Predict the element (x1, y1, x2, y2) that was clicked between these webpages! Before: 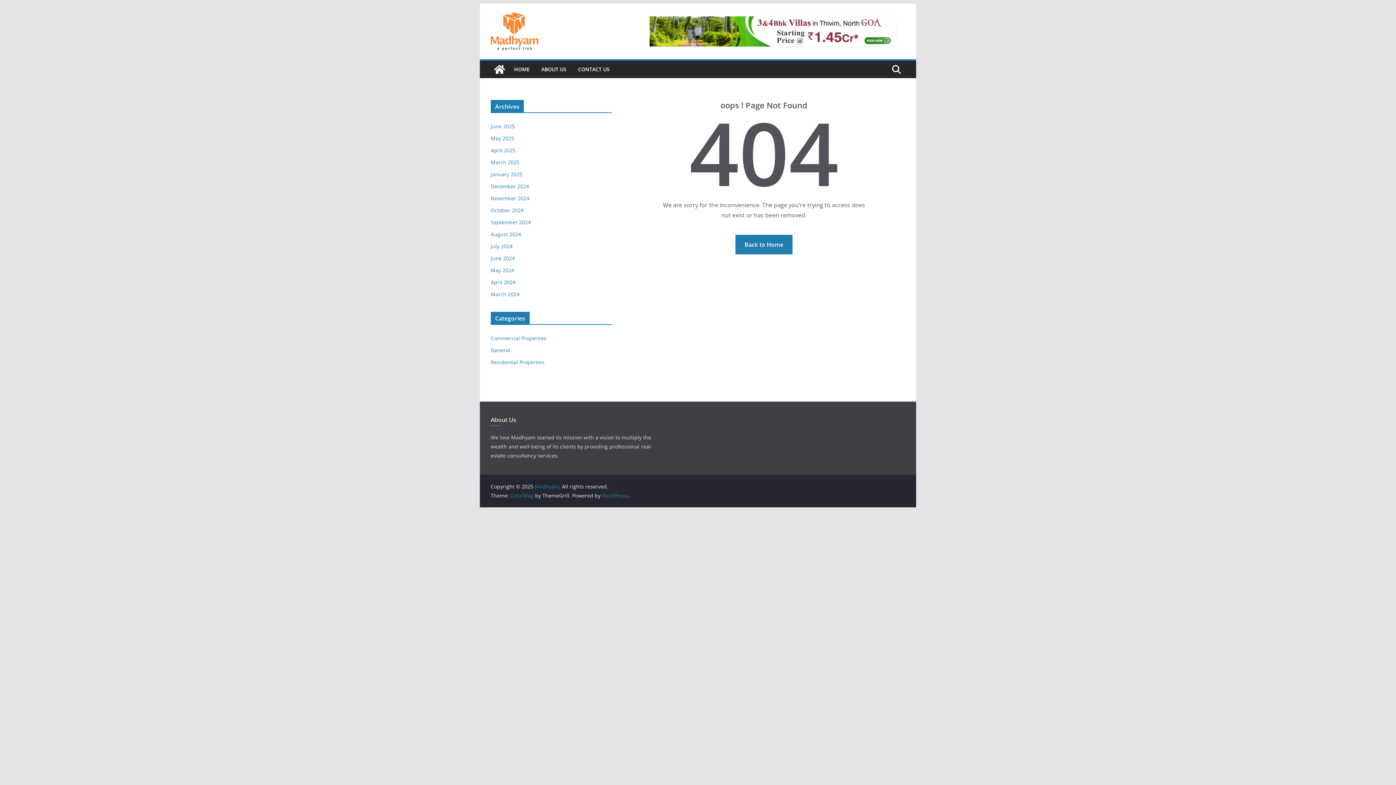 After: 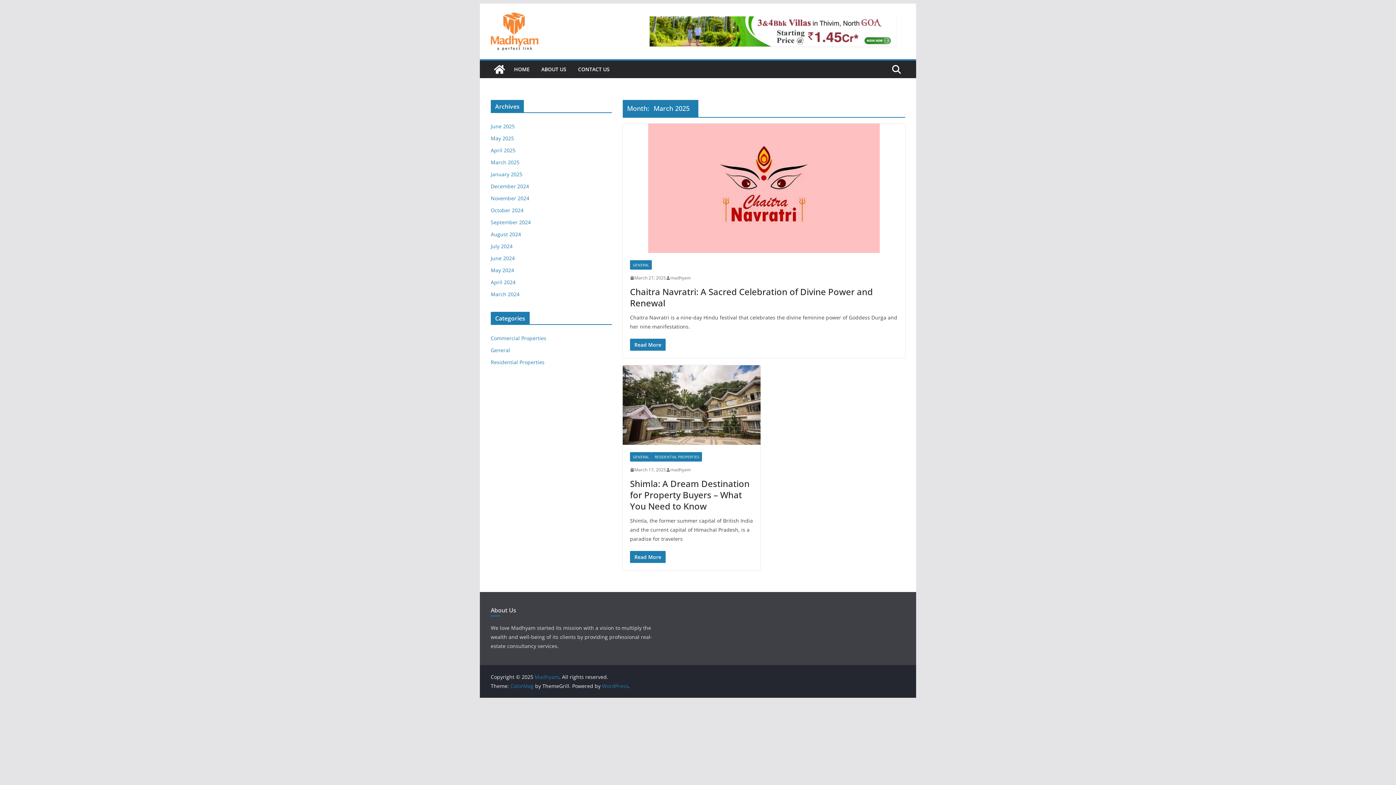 Action: label: March 2025 bbox: (490, 158, 519, 165)